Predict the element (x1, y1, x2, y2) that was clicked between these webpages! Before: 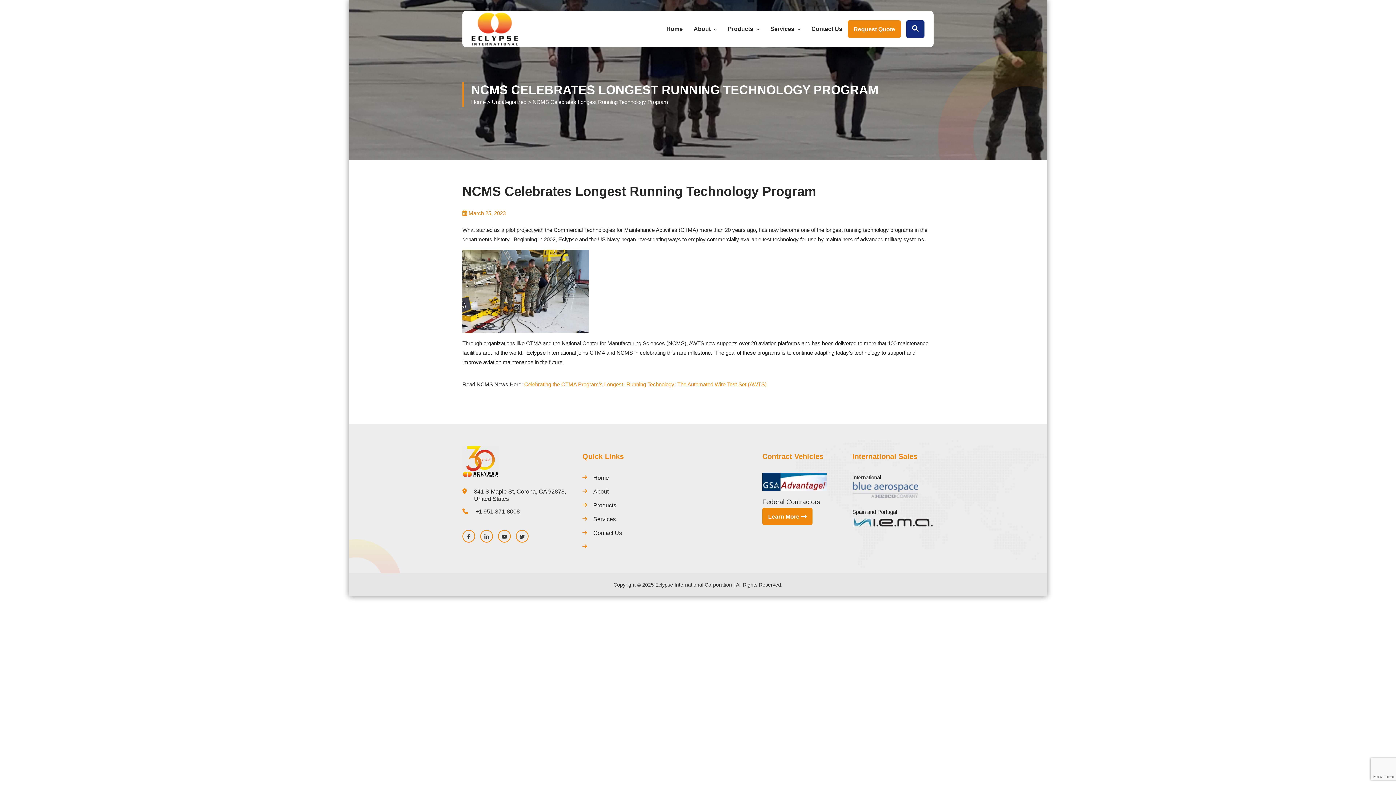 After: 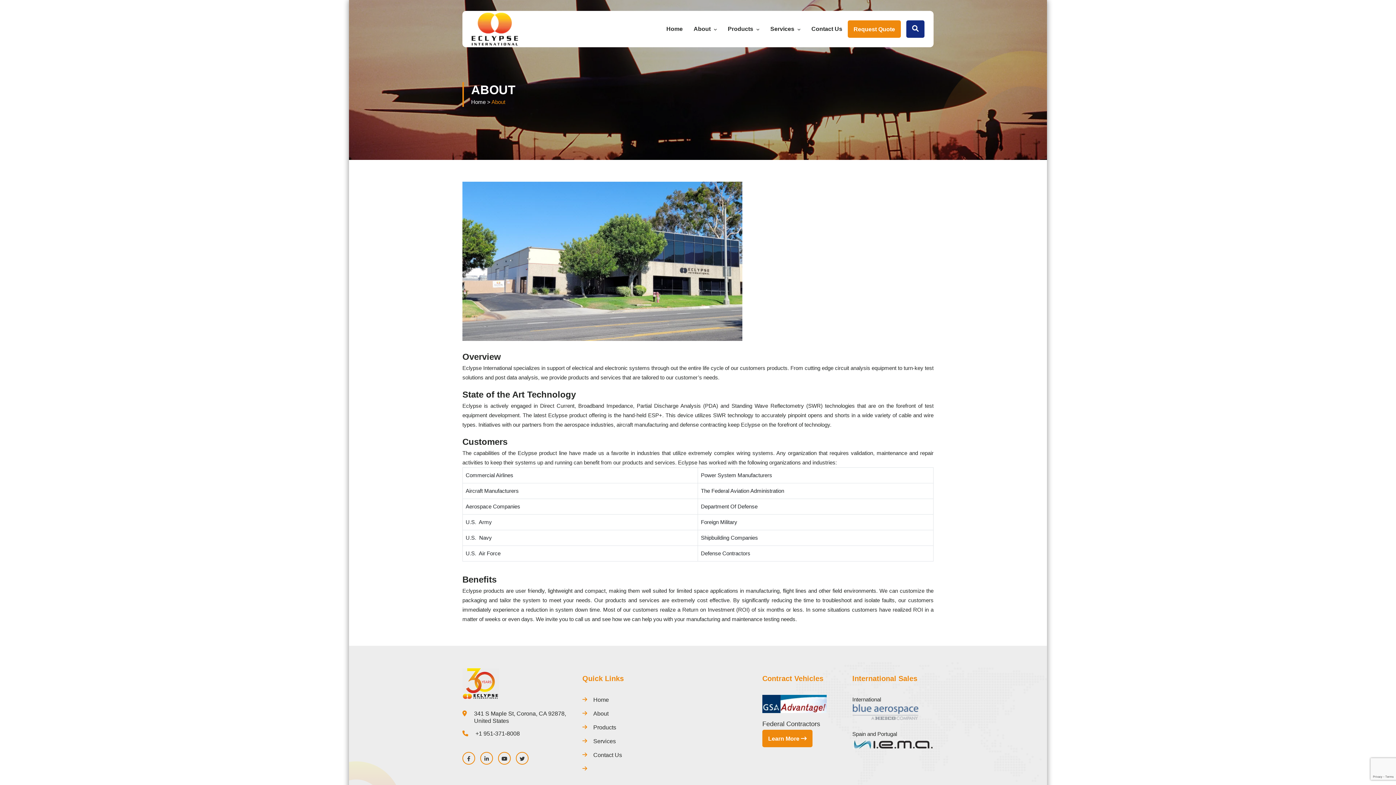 Action: bbox: (693, 24, 710, 34) label: About